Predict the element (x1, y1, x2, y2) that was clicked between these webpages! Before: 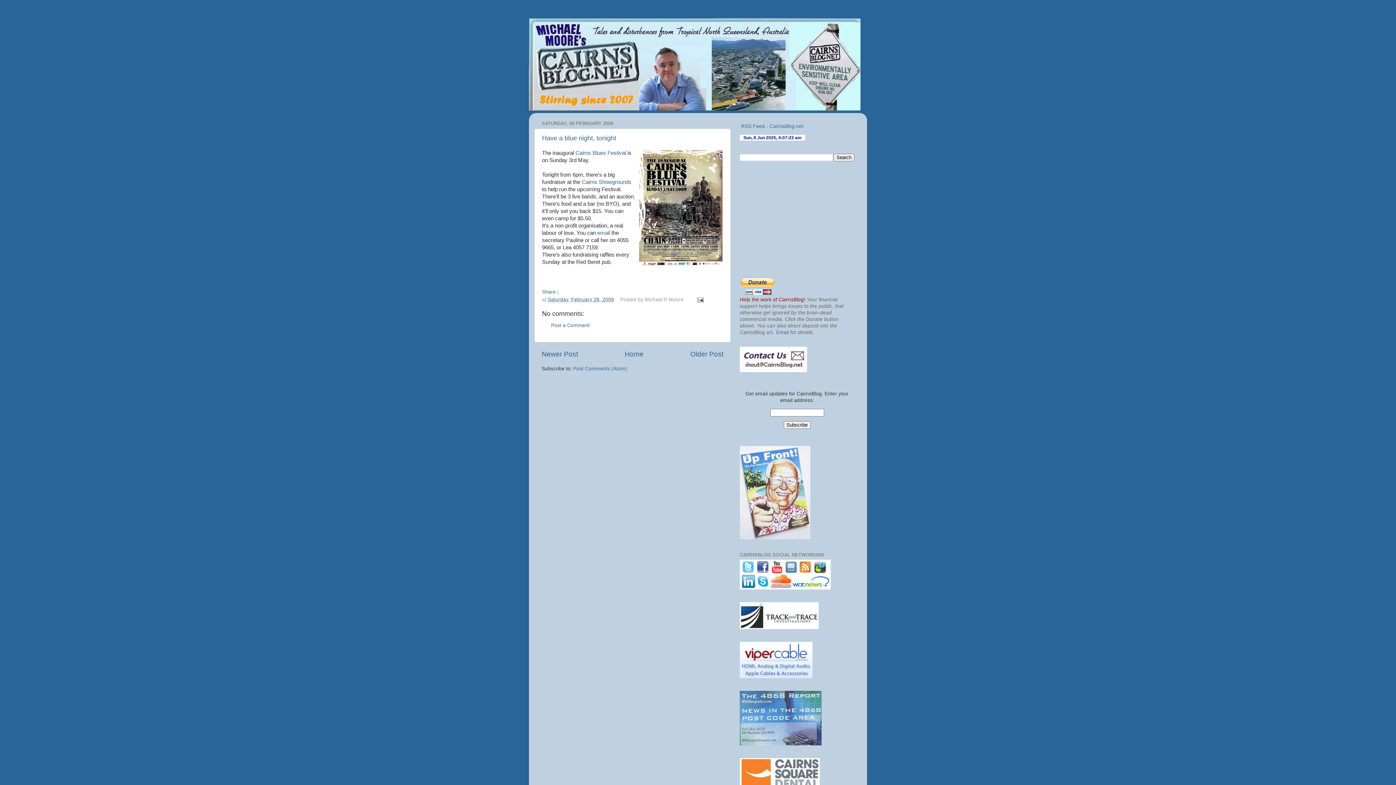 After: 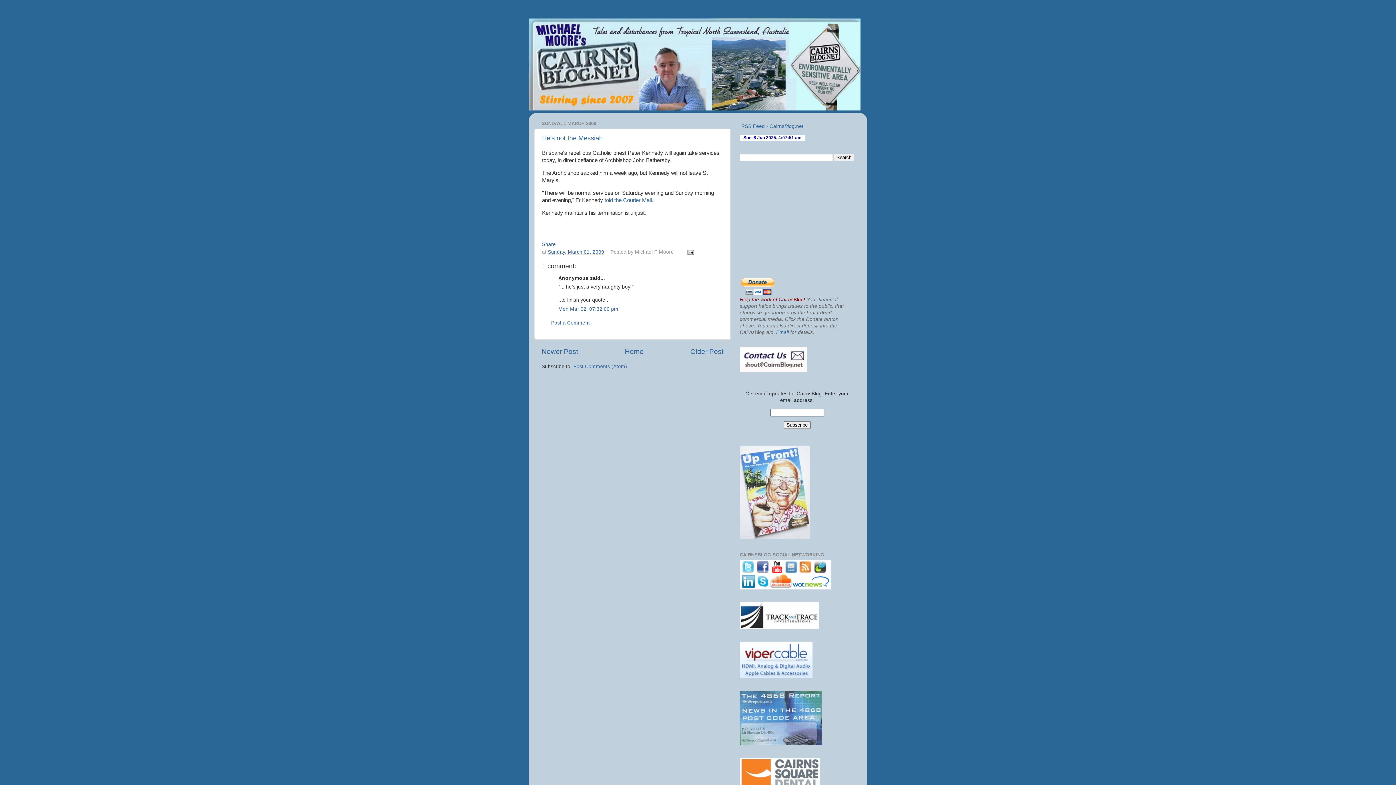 Action: bbox: (541, 350, 578, 358) label: Newer Post